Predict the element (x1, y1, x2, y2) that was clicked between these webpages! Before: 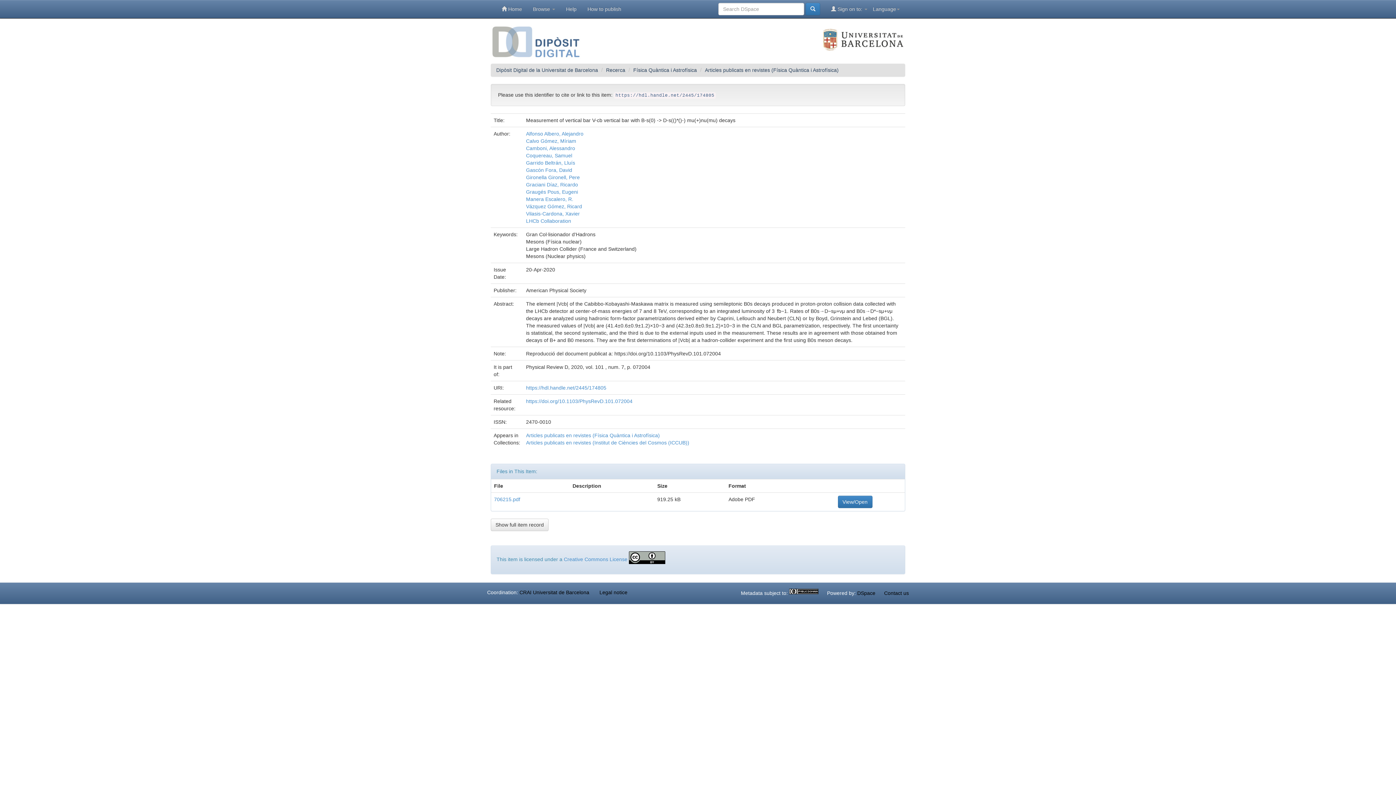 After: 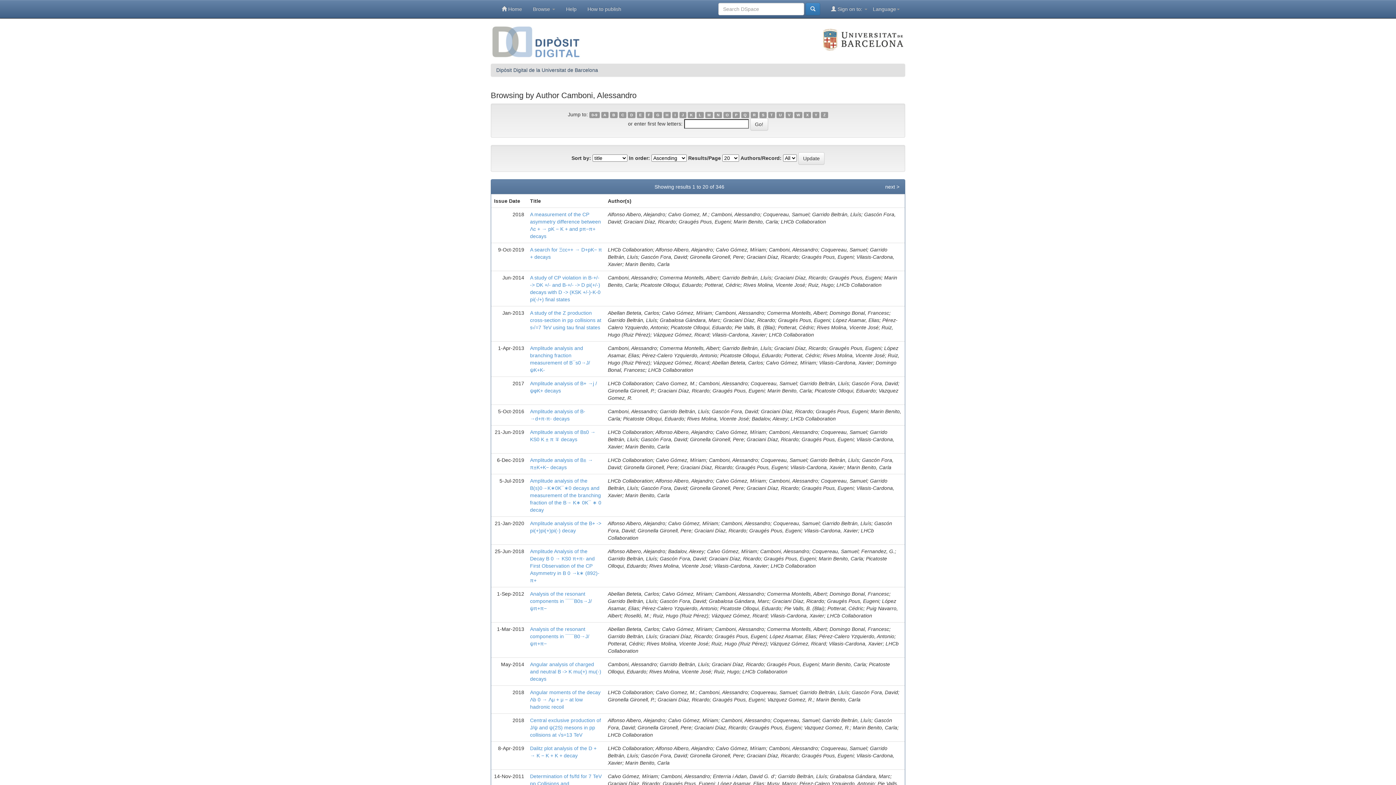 Action: bbox: (526, 145, 575, 151) label: Camboni, Alessandro